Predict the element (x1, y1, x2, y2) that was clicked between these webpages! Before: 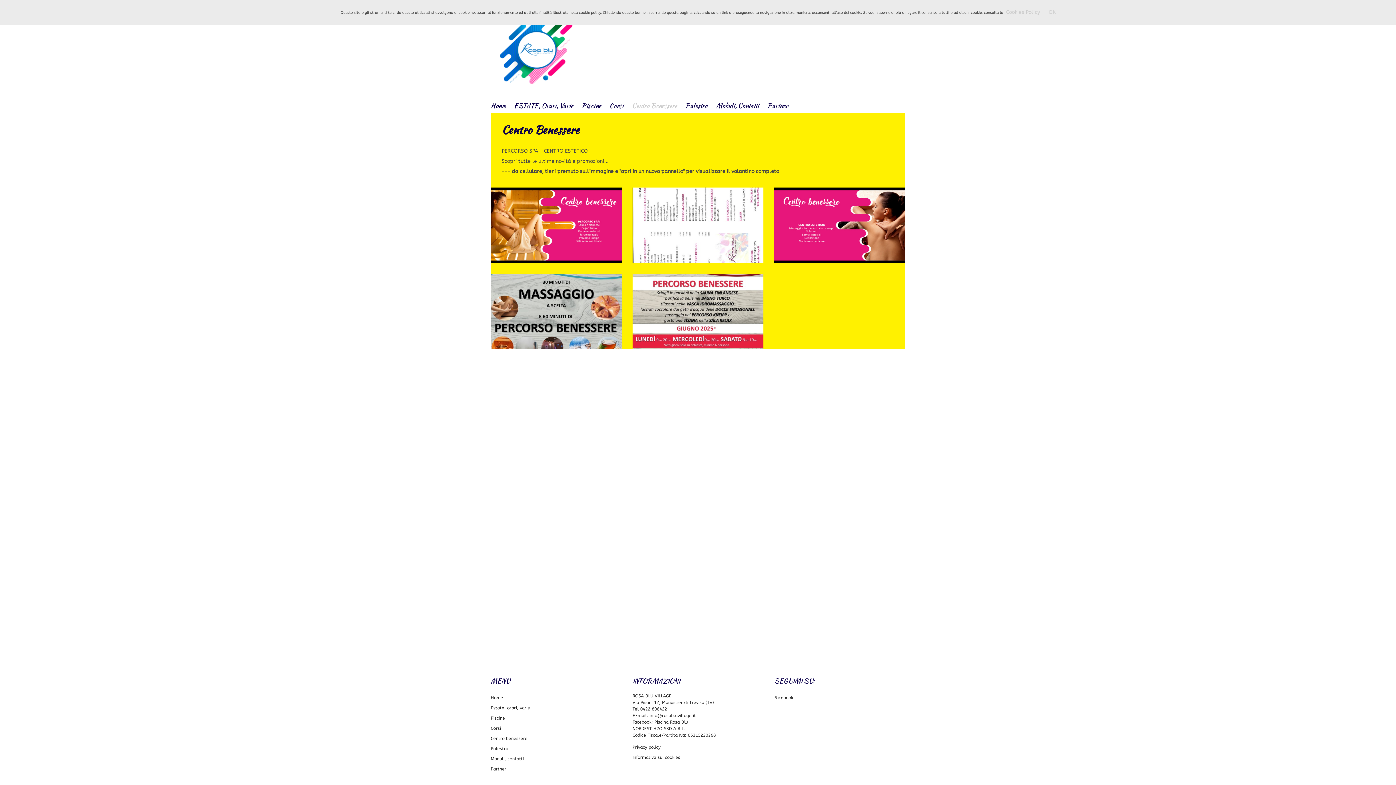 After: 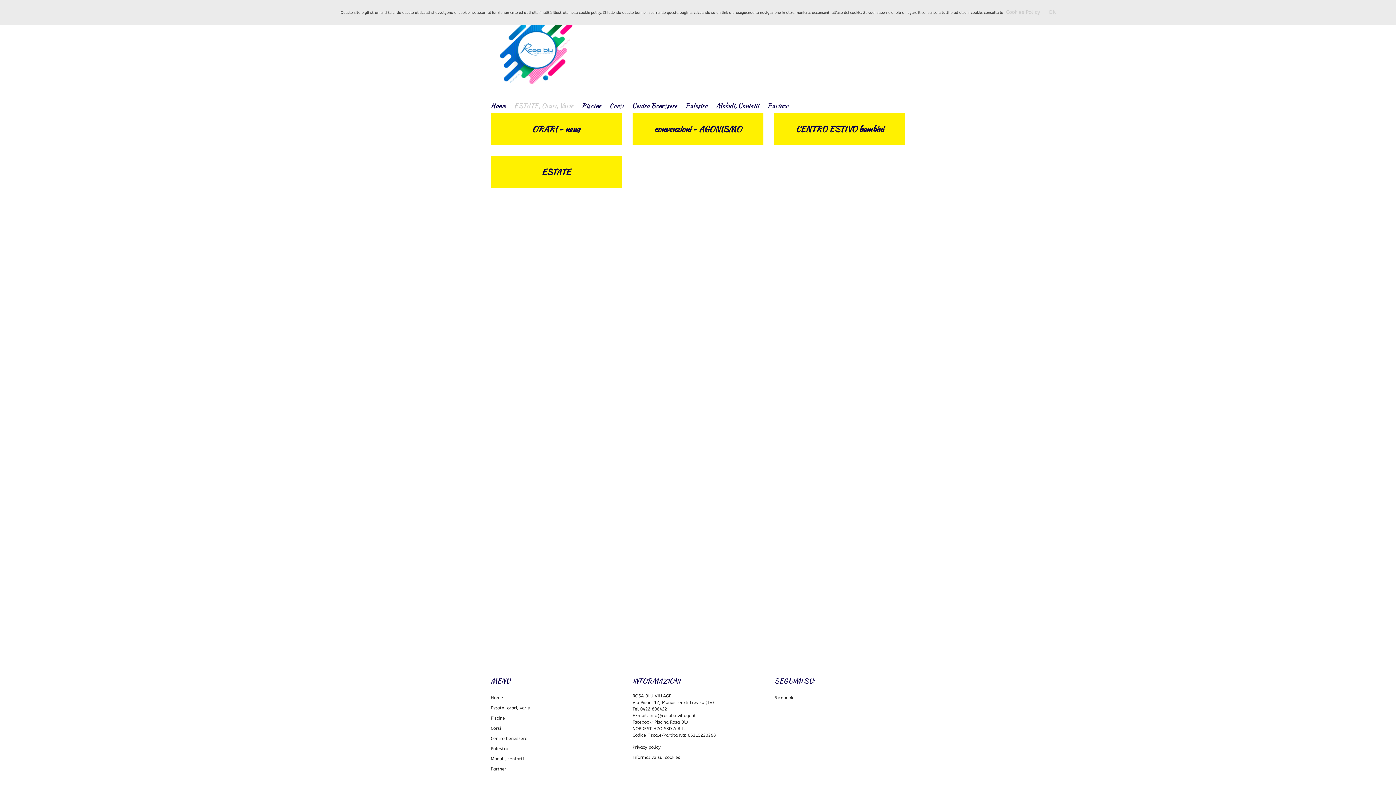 Action: label: ESTATE, Orari, Varie bbox: (514, 100, 573, 110)